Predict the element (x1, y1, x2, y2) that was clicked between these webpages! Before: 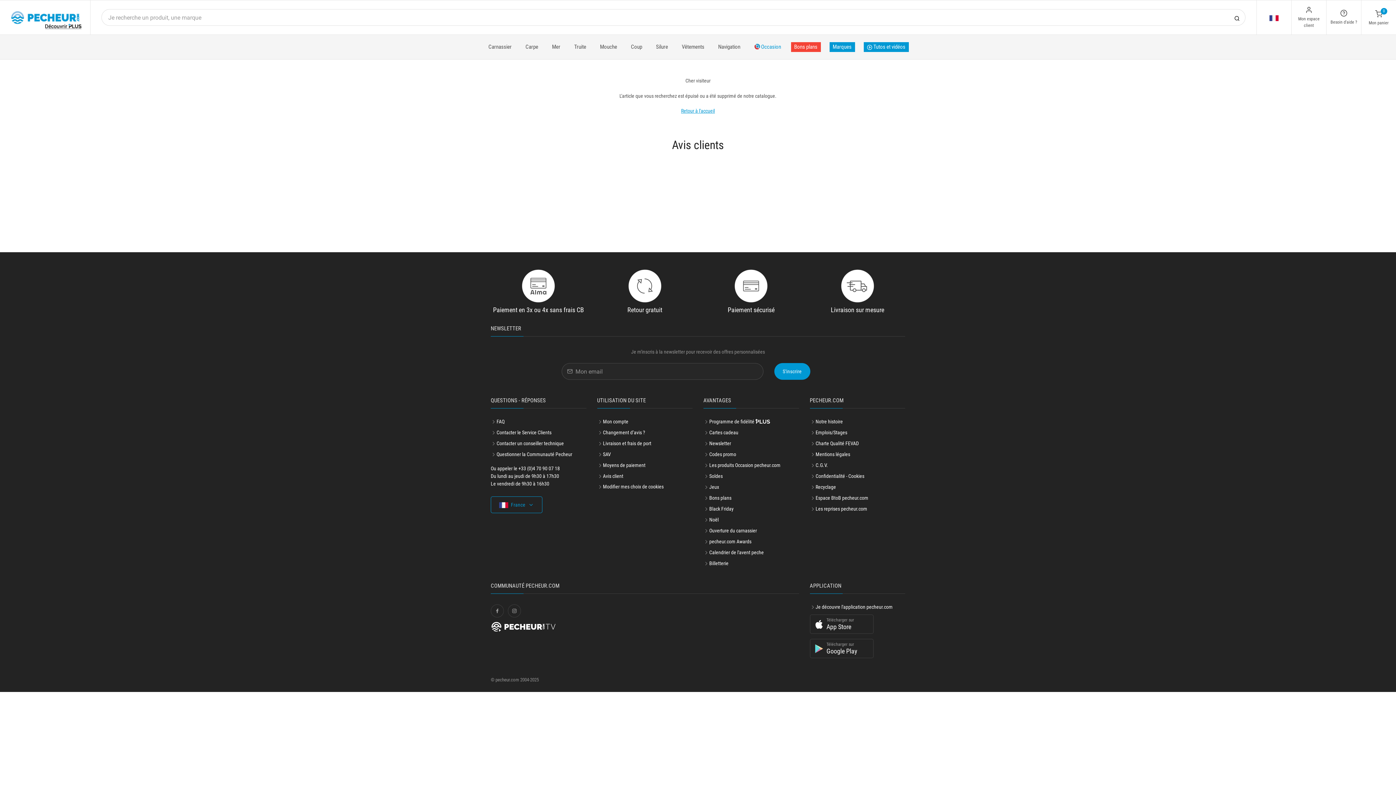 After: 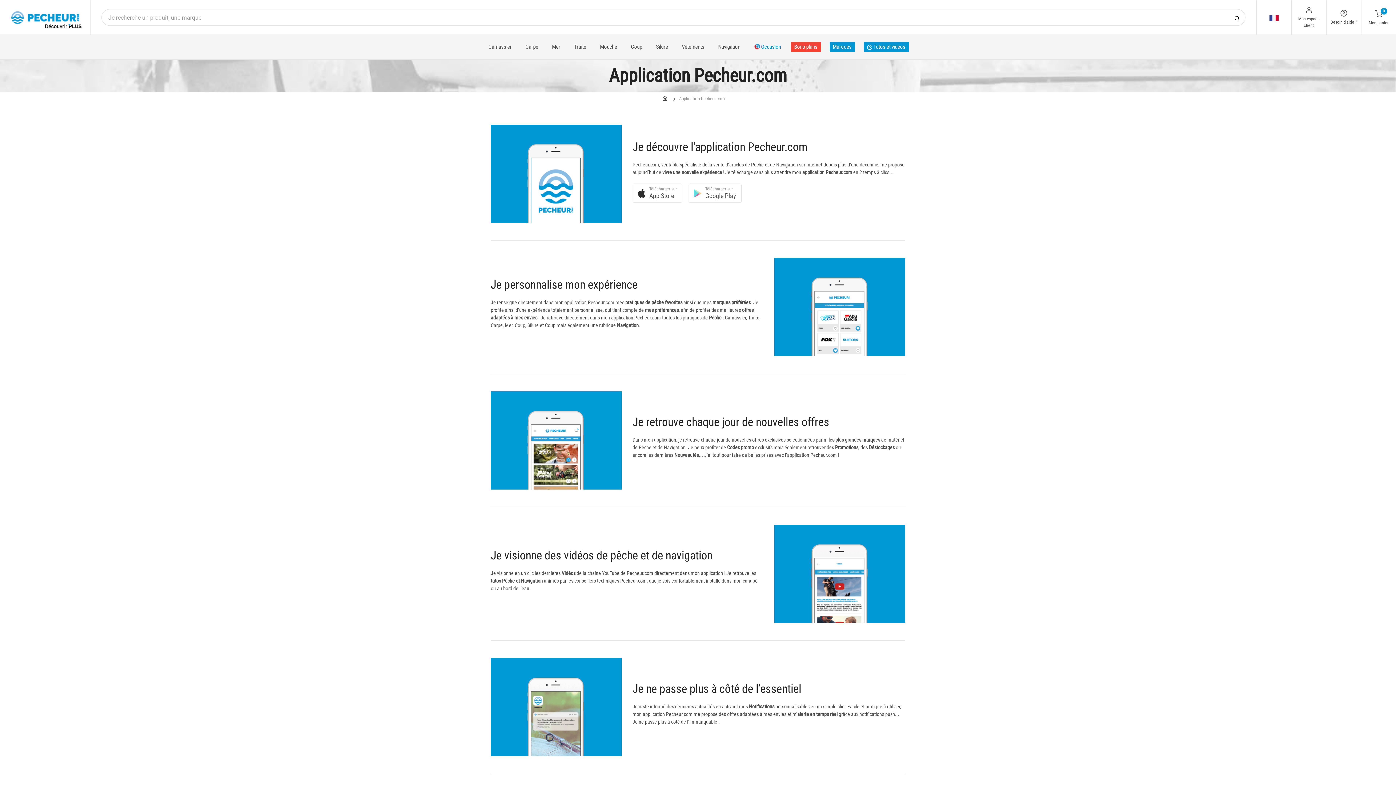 Action: label: Je découvre l'application pecheur.com bbox: (815, 602, 892, 612)